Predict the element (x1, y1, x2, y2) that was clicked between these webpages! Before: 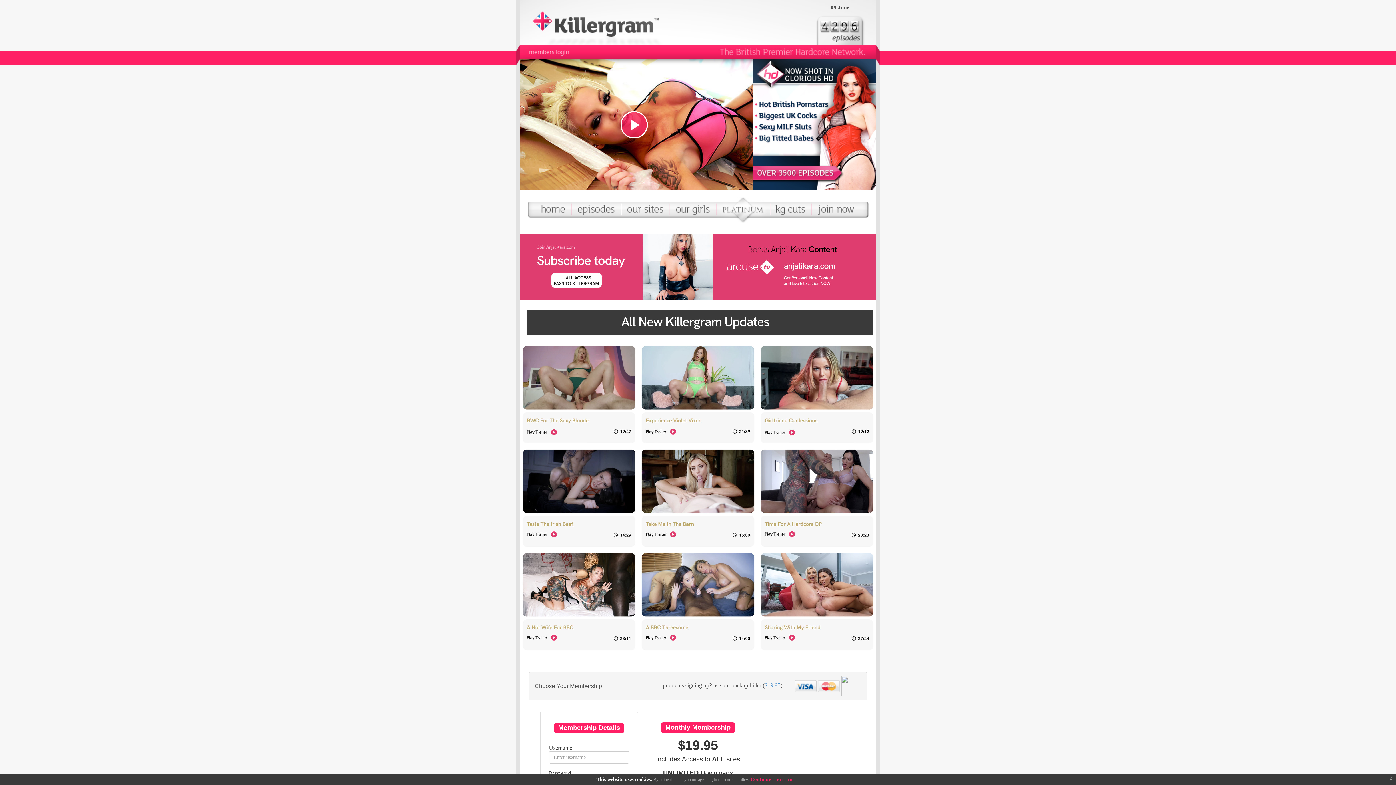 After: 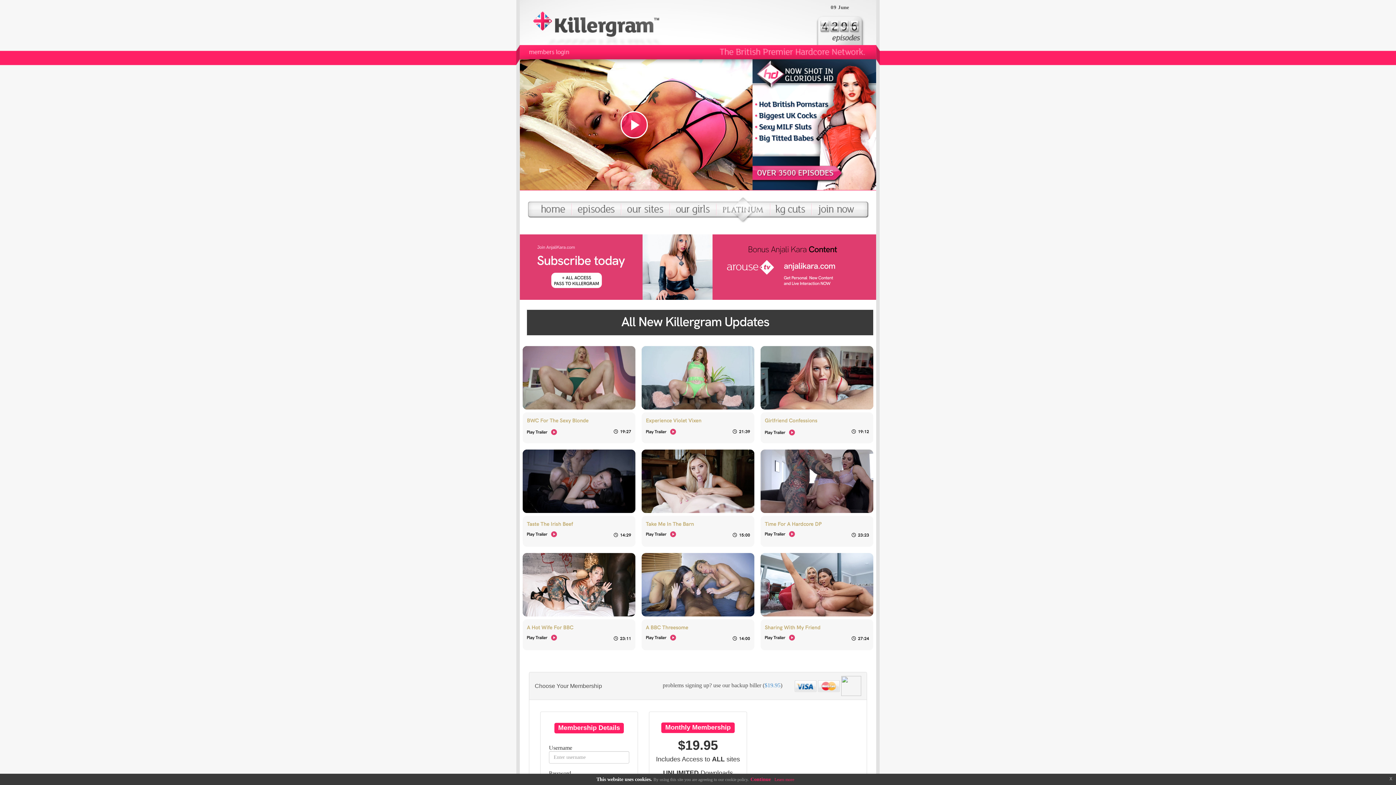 Action: bbox: (770, 206, 812, 212)